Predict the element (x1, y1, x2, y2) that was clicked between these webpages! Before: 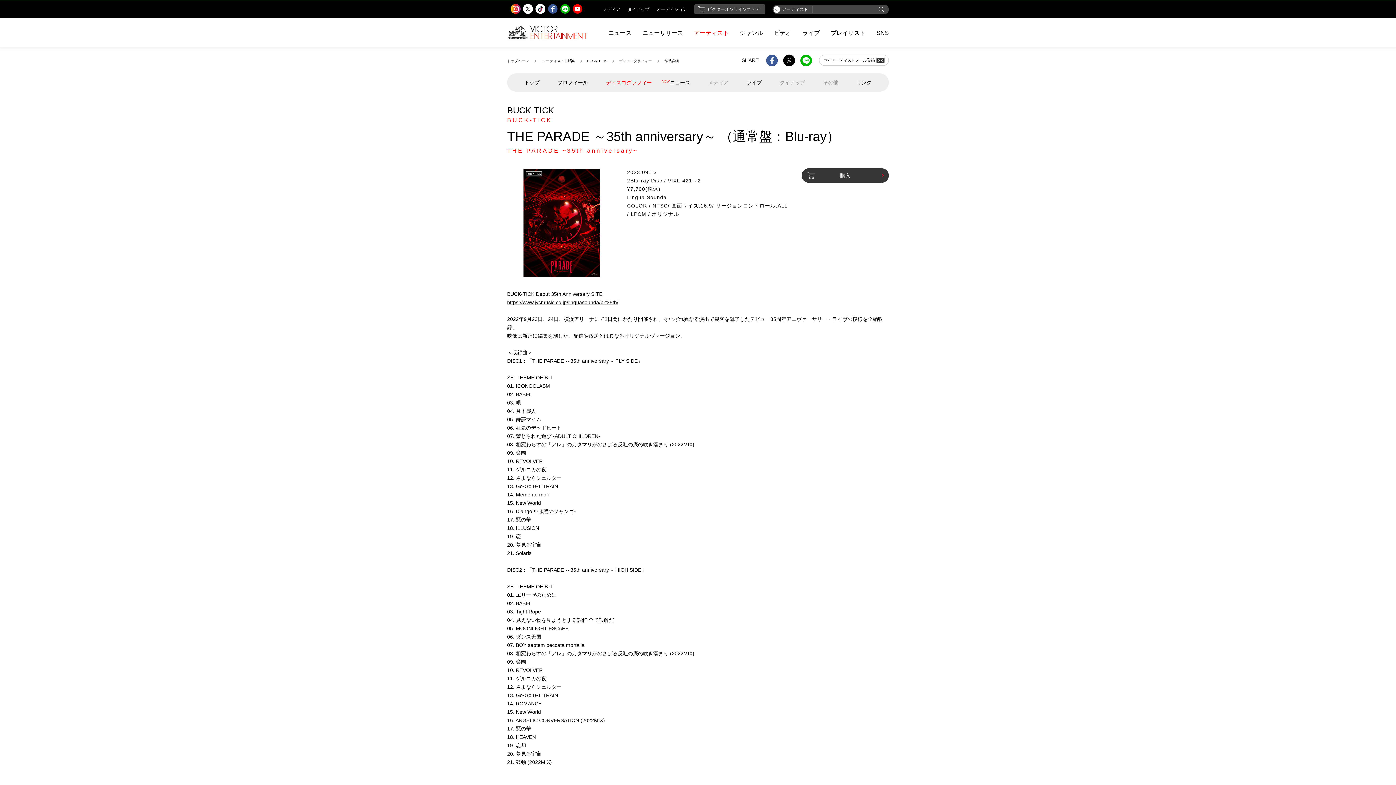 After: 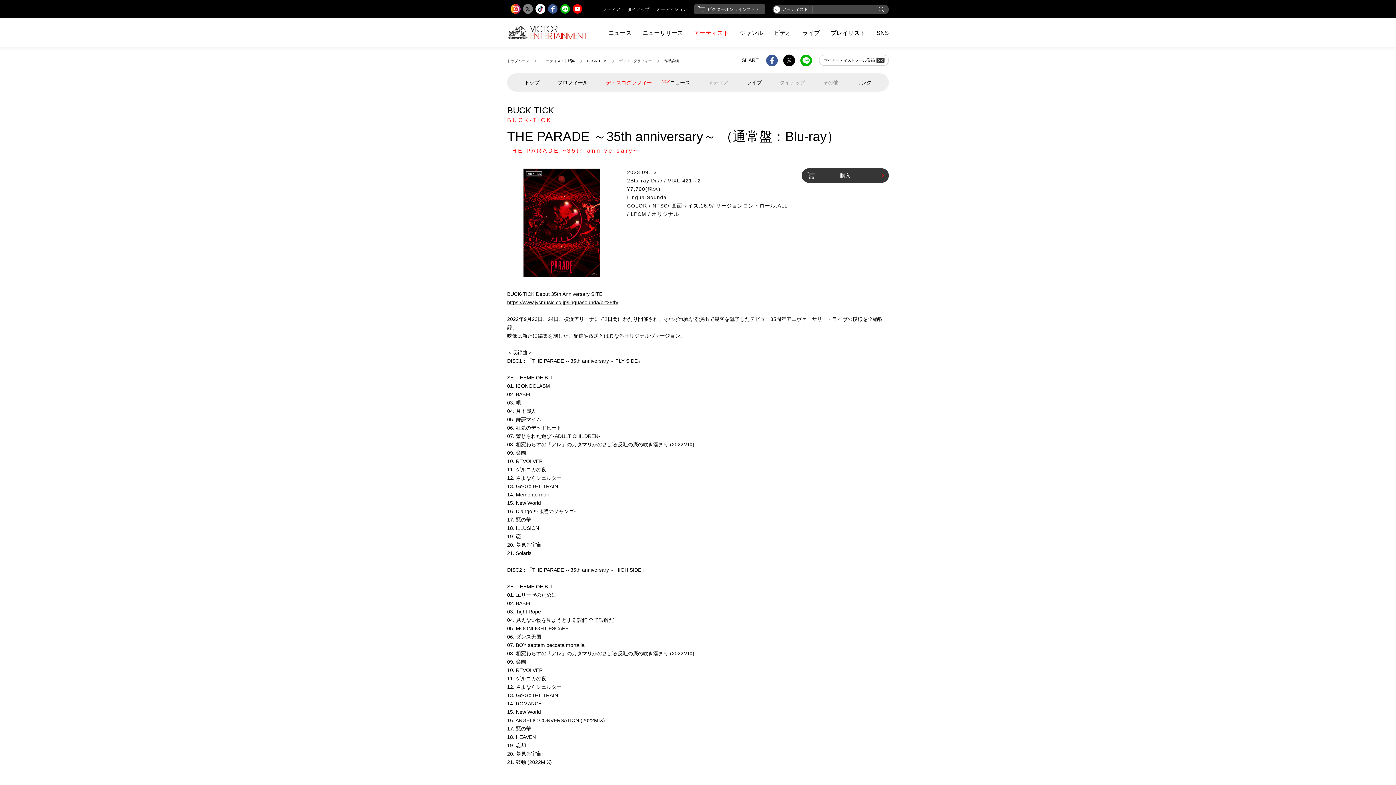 Action: bbox: (523, 4, 533, 13)